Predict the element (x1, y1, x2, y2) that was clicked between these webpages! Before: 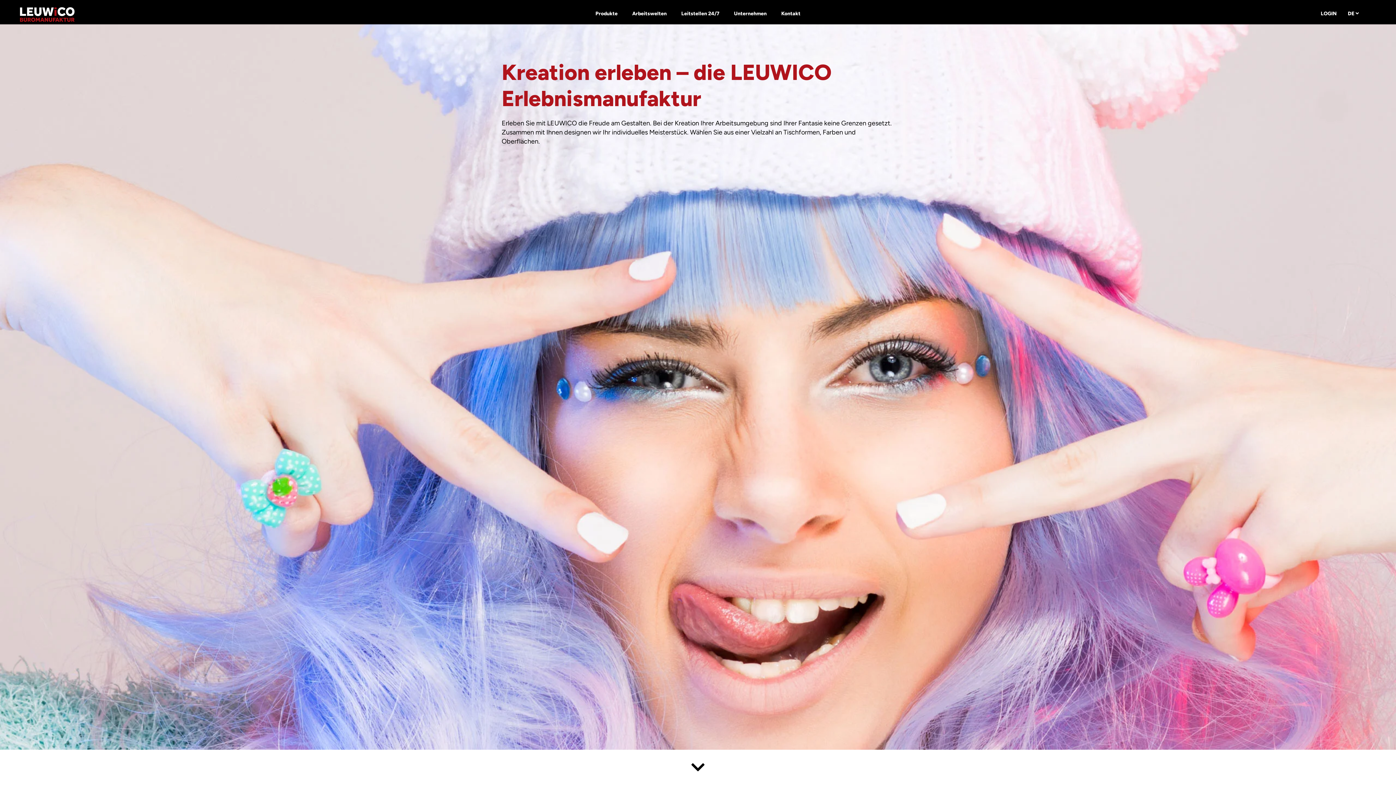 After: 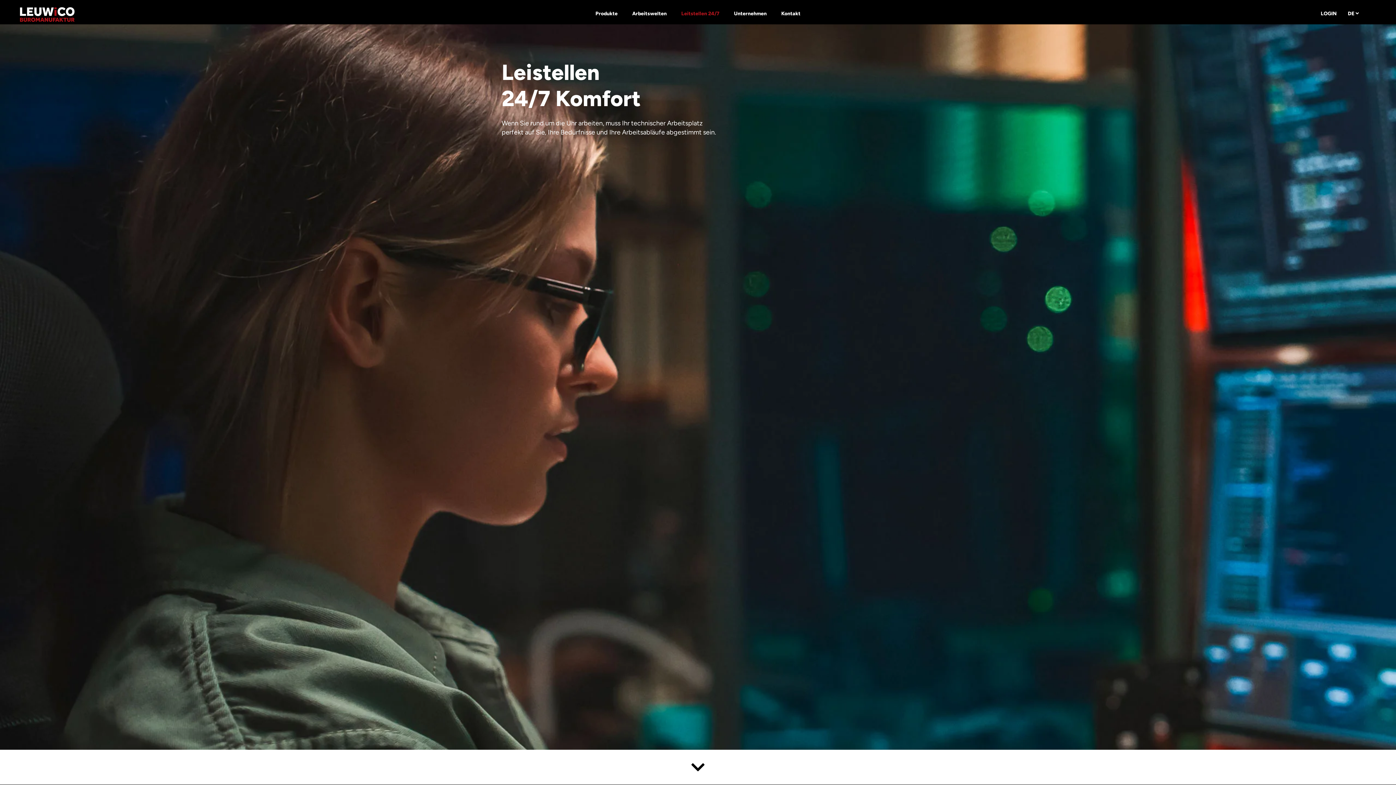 Action: bbox: (681, 9, 719, 24) label: Leitstellen 24/7